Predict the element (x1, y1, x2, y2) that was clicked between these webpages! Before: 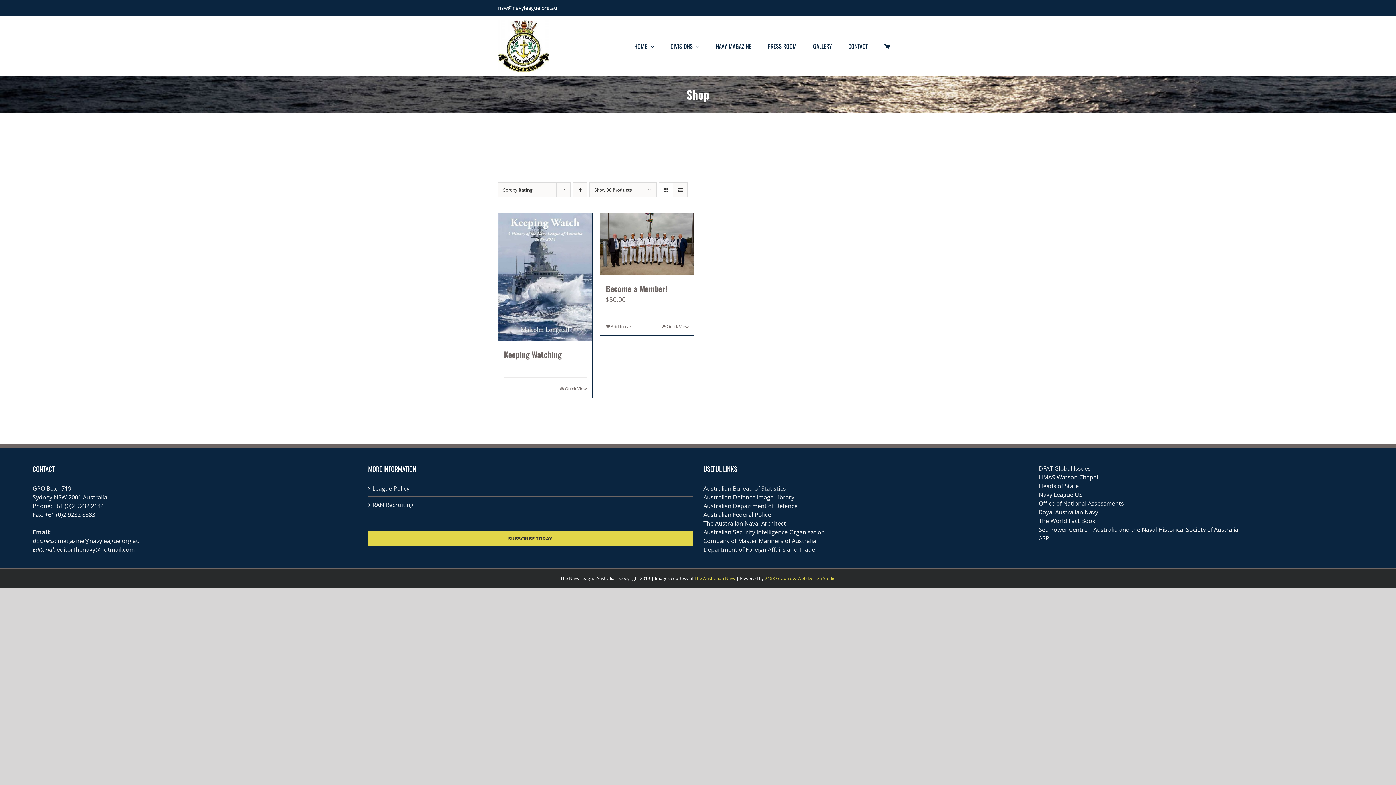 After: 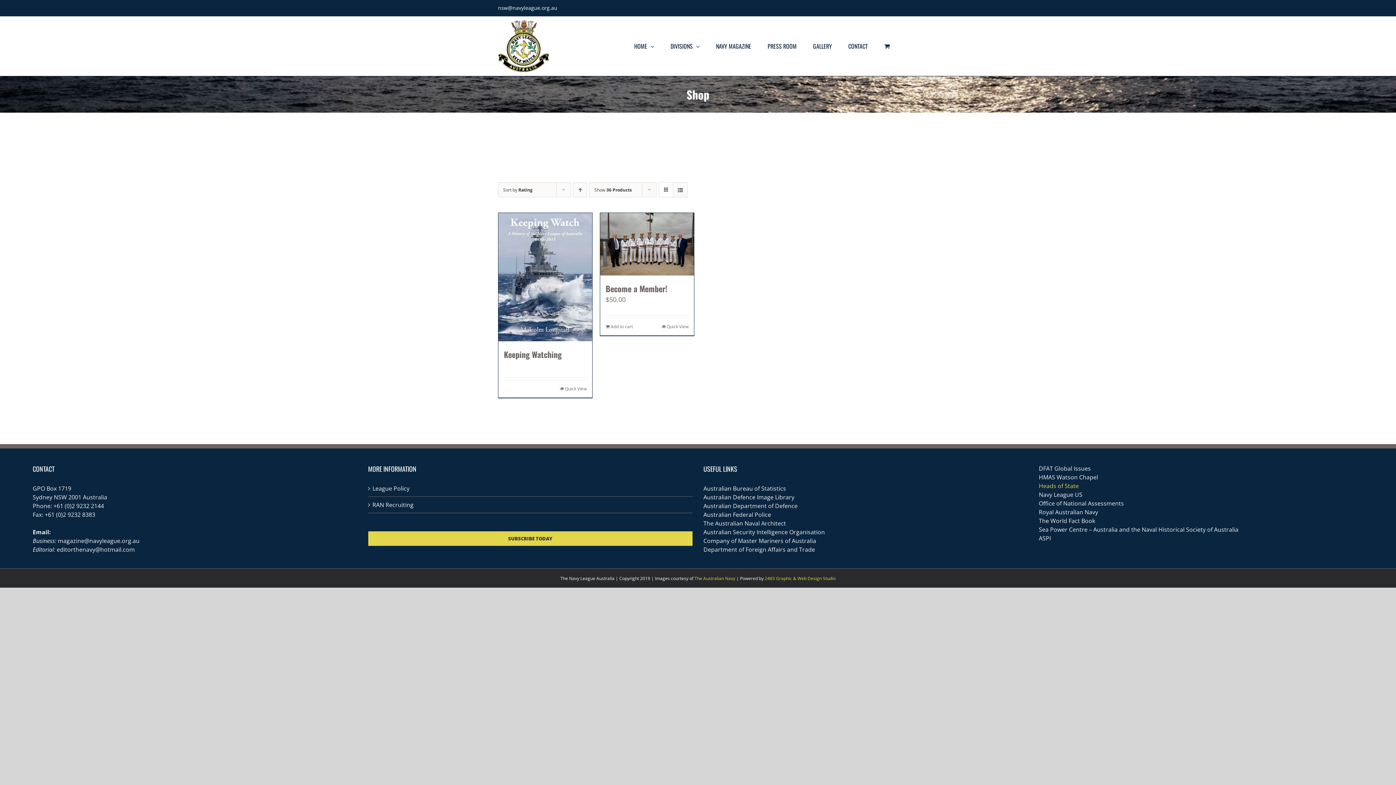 Action: bbox: (1039, 482, 1079, 490) label: Heads of State